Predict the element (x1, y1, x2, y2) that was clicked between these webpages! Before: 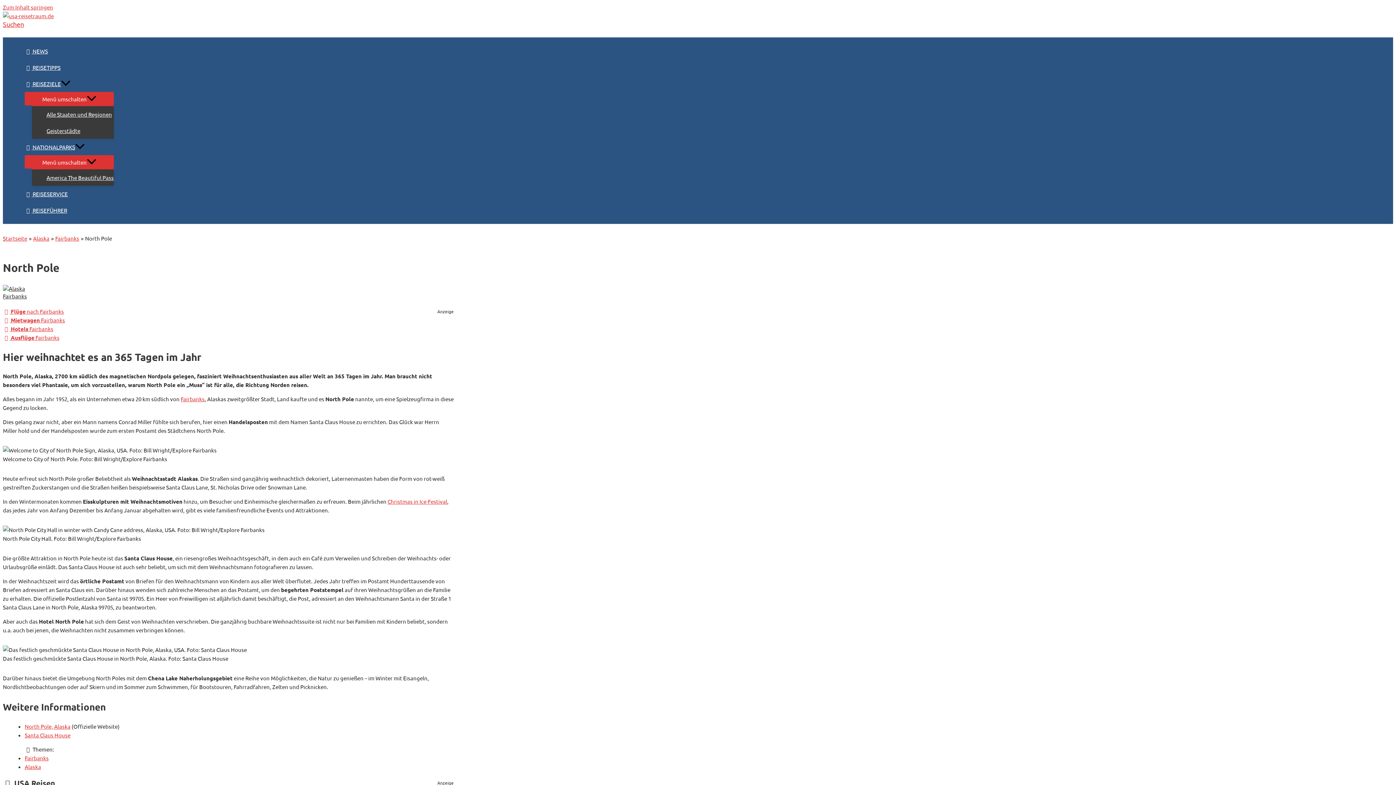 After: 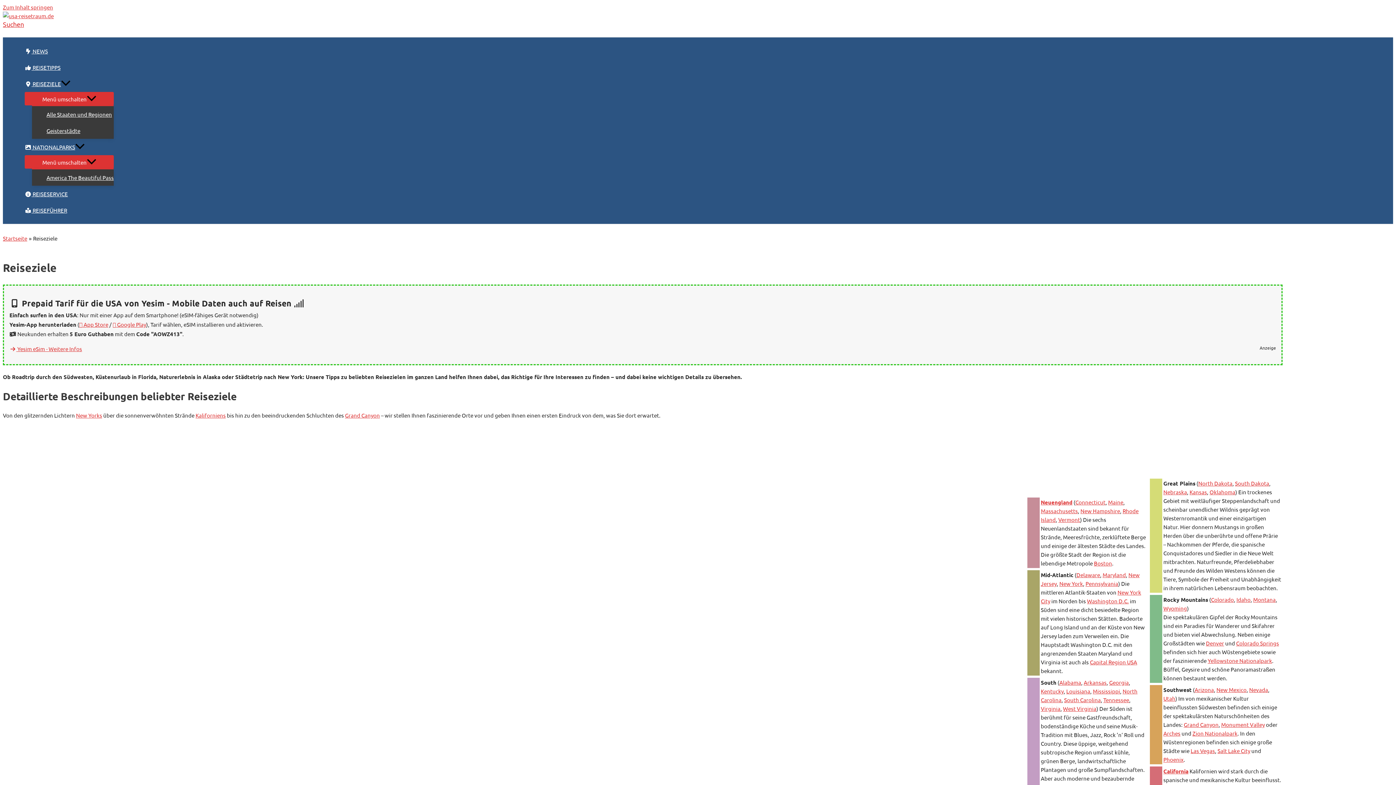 Action: bbox: (24, 75, 113, 92) label:  REISEZIELE